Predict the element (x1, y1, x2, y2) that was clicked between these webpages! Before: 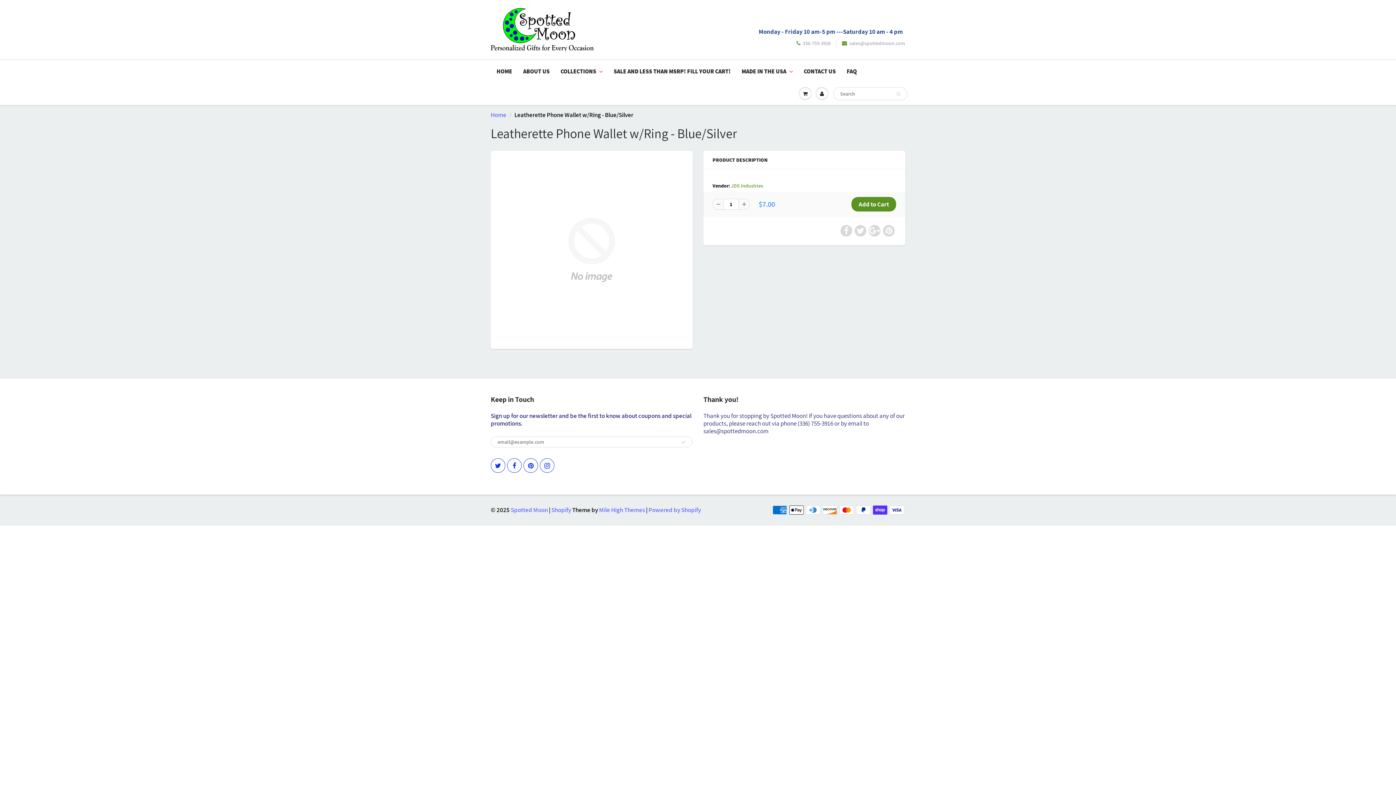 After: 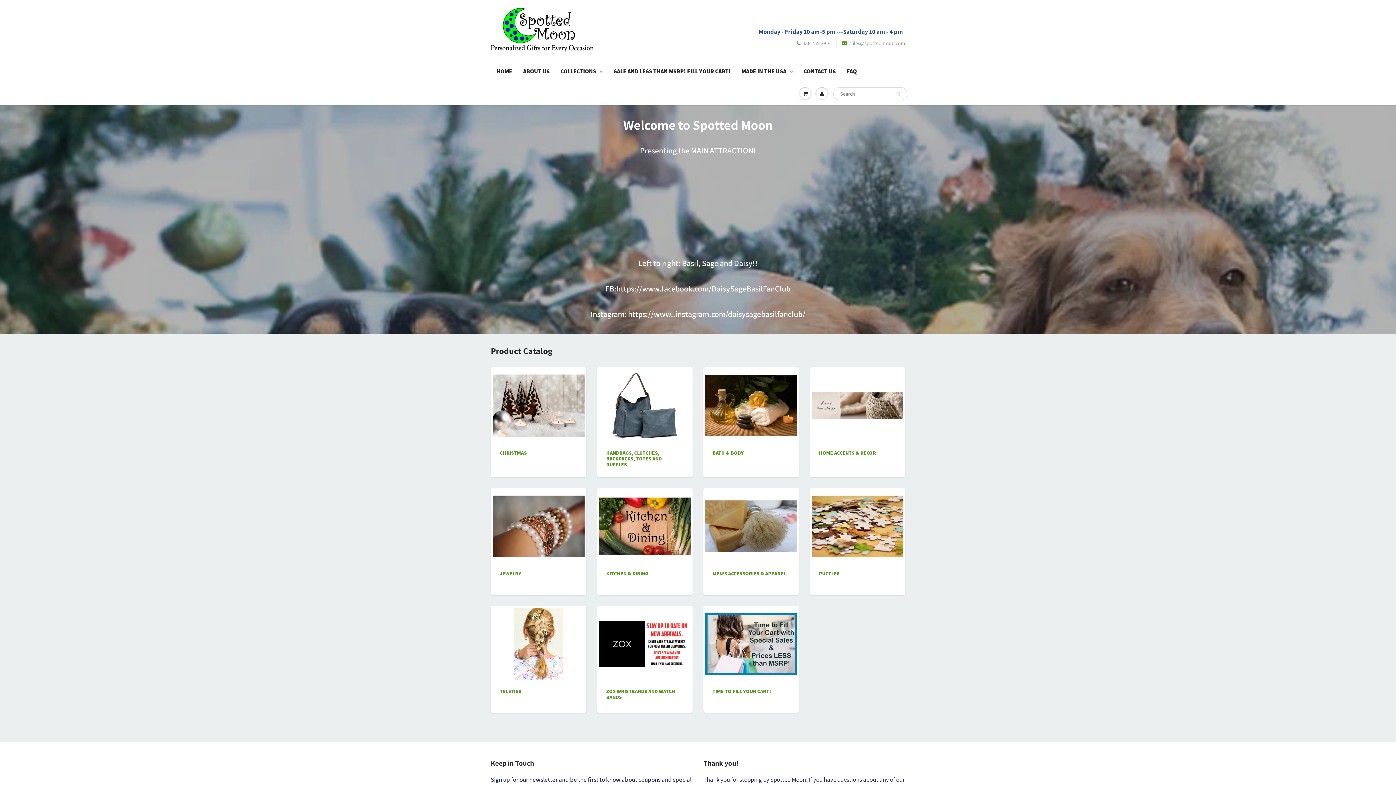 Action: label: HOME bbox: (491, 60, 517, 82)